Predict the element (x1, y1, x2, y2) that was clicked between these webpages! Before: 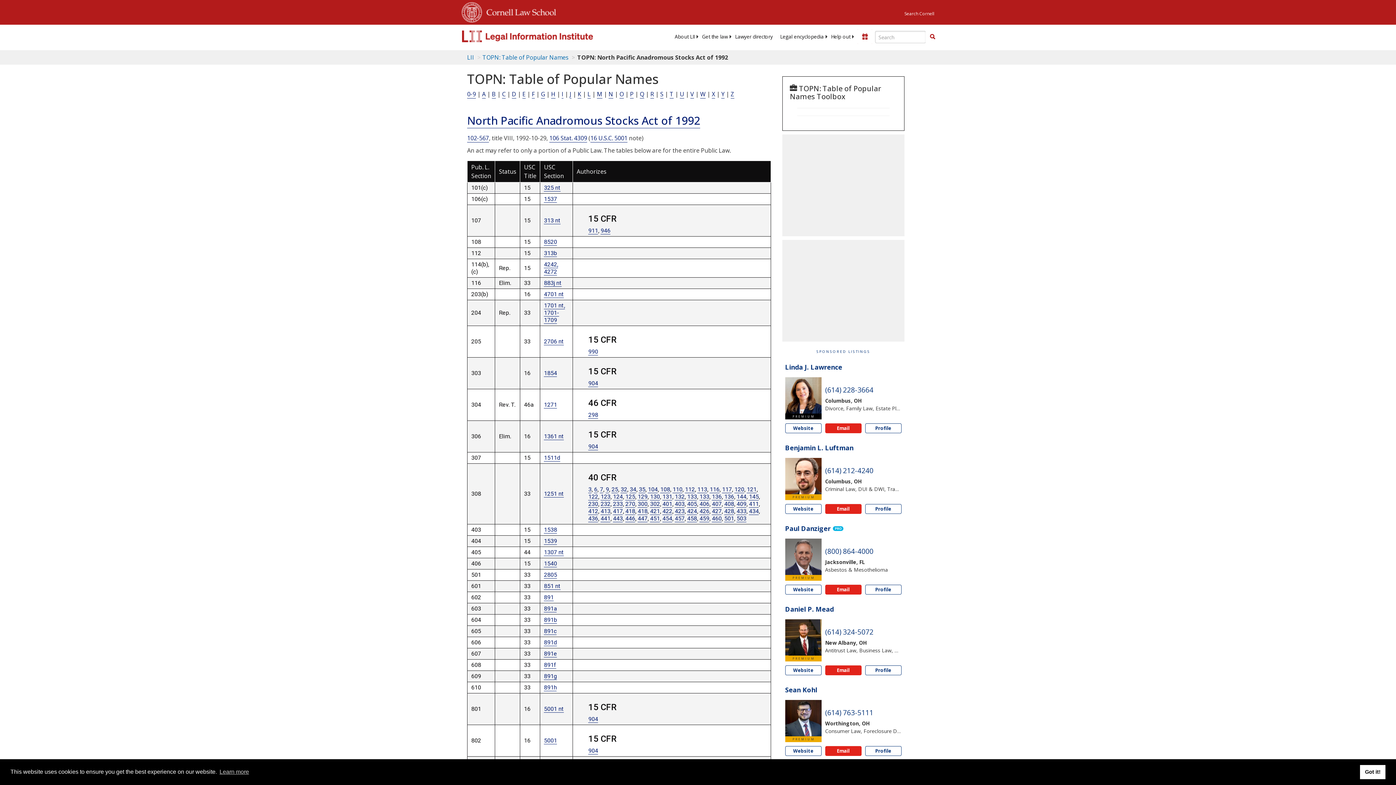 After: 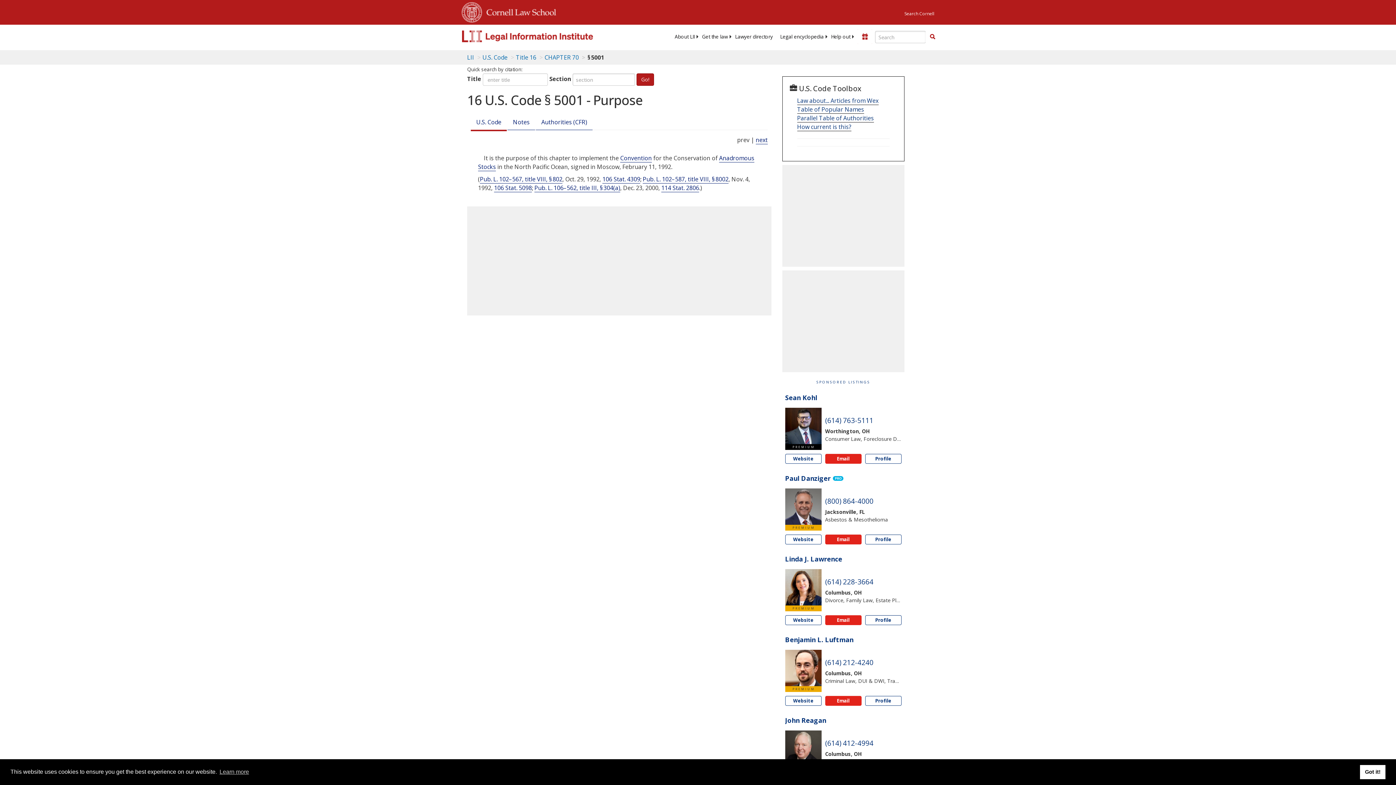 Action: label: 5001 nt bbox: (544, 705, 564, 713)